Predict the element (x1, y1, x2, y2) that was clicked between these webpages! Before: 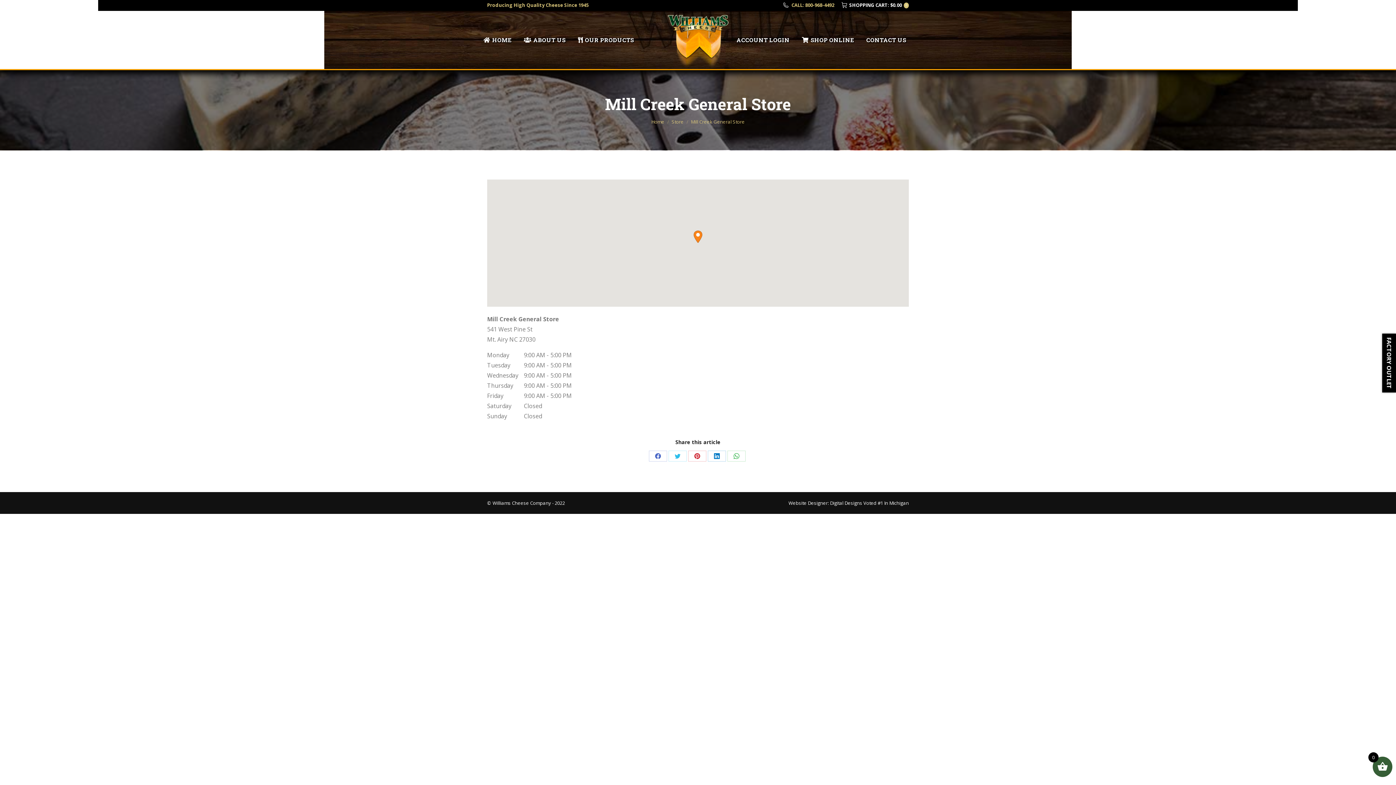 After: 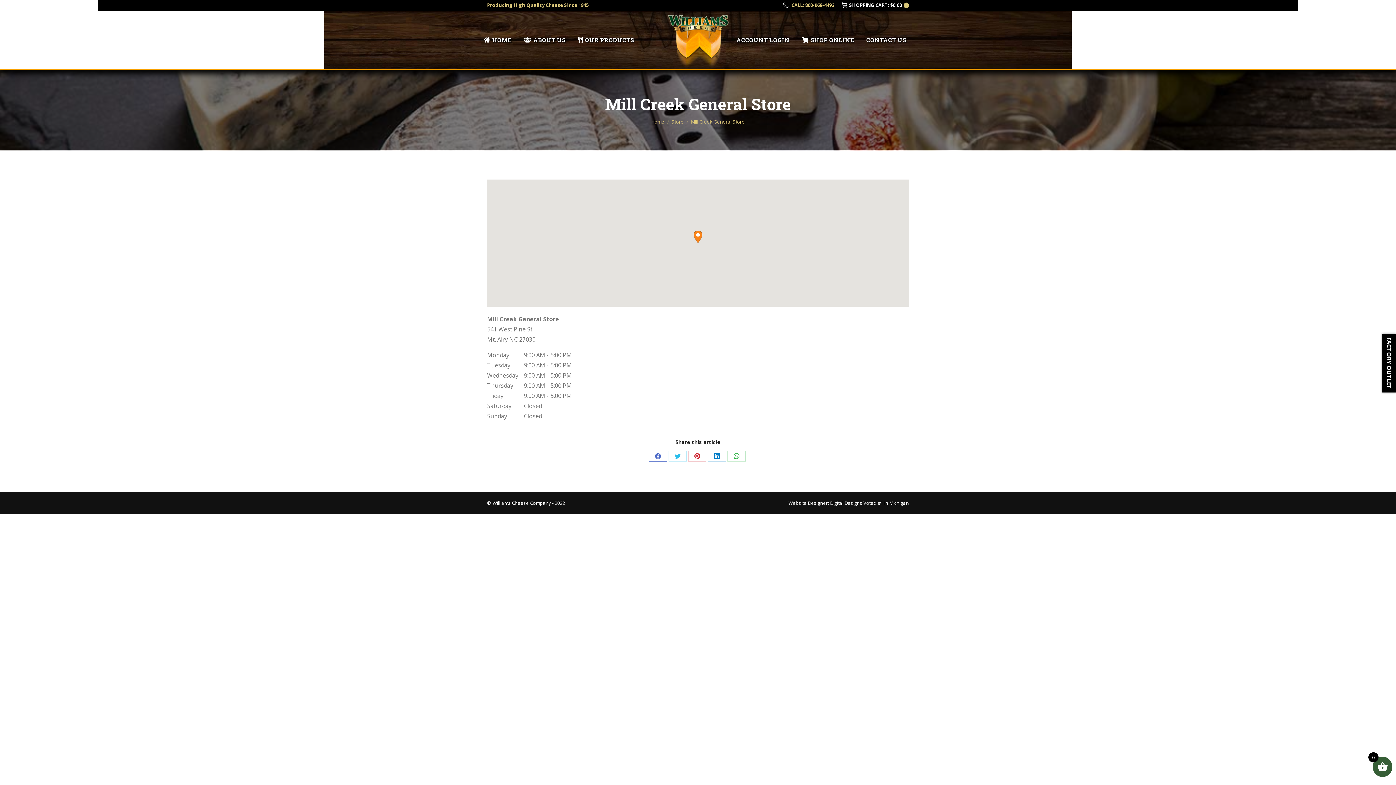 Action: label: Share on Facebook bbox: (649, 450, 667, 461)